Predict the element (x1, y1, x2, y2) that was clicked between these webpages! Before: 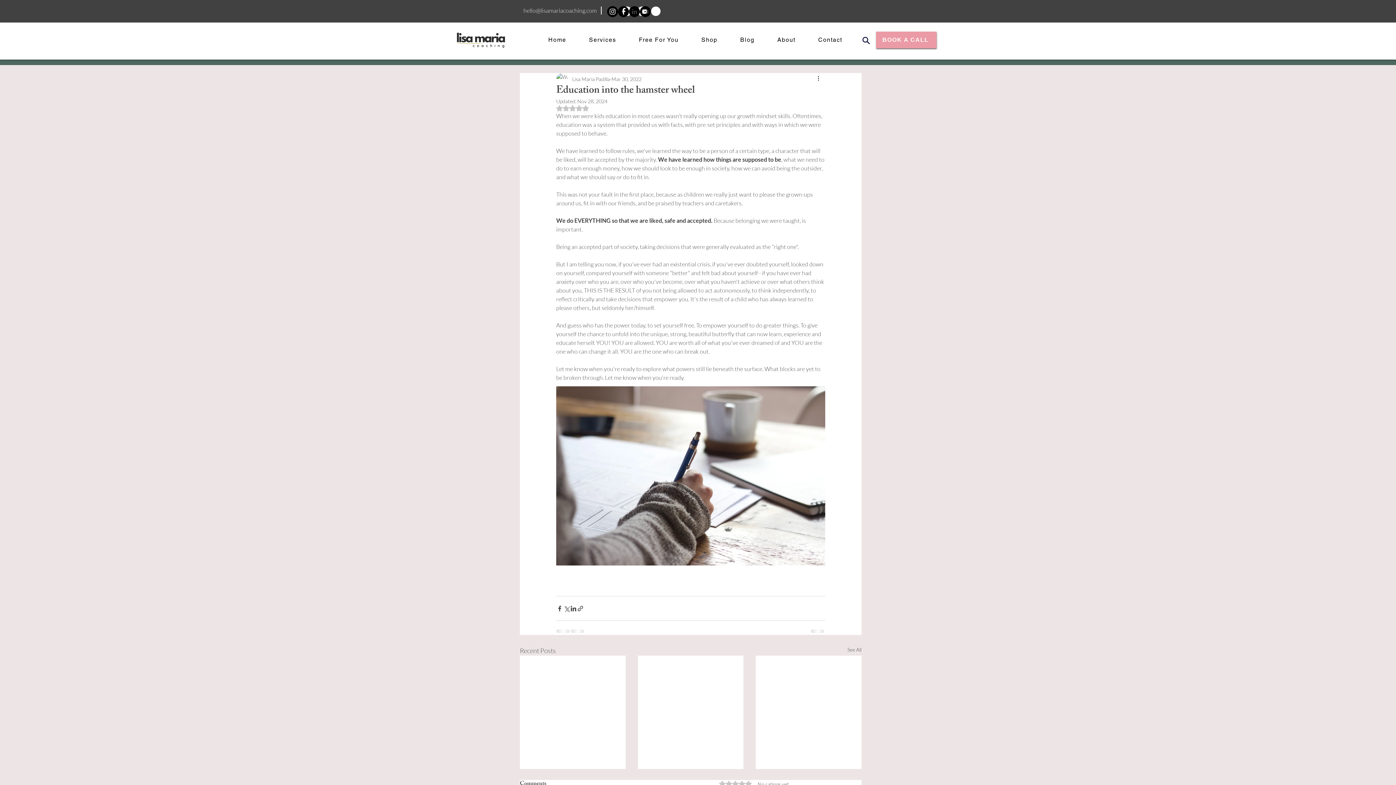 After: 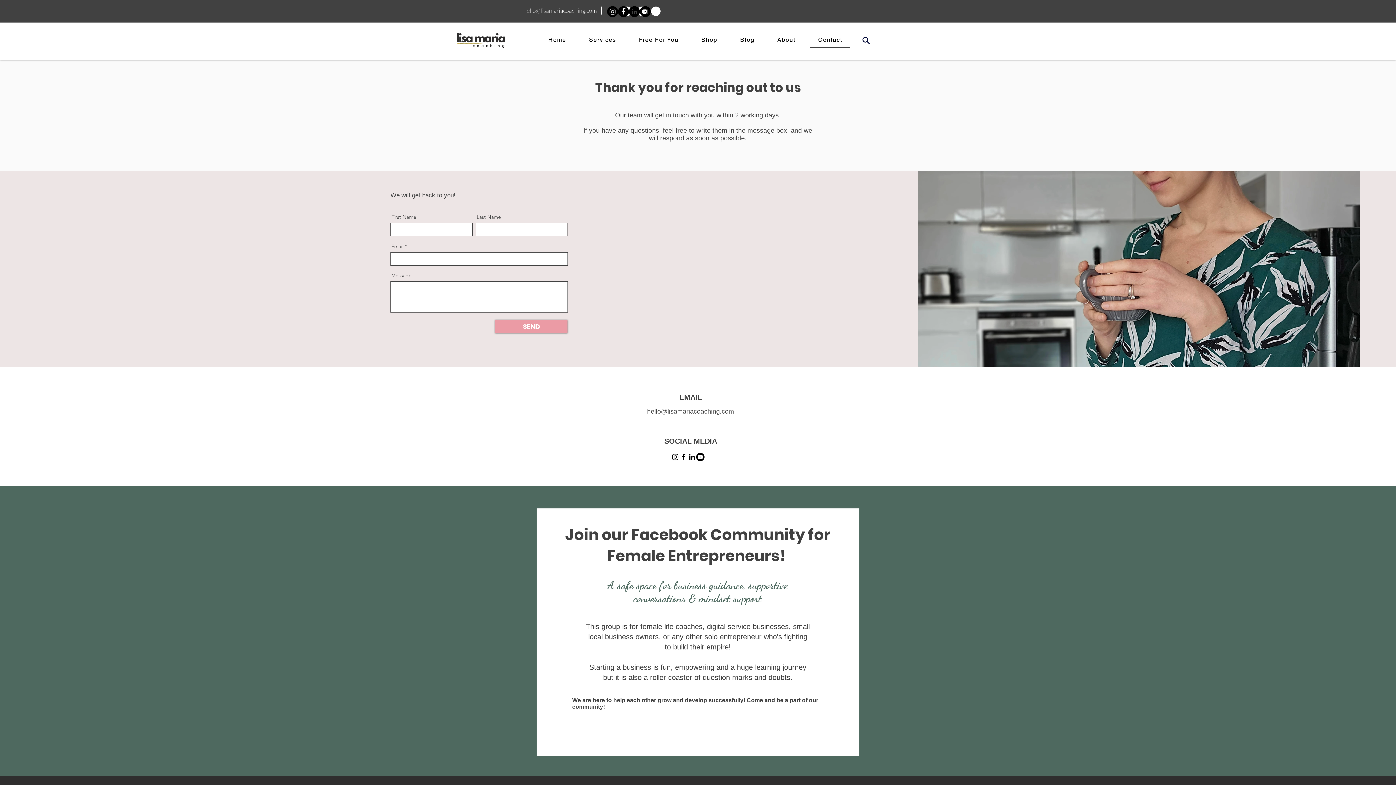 Action: bbox: (810, 32, 850, 47) label: Contact